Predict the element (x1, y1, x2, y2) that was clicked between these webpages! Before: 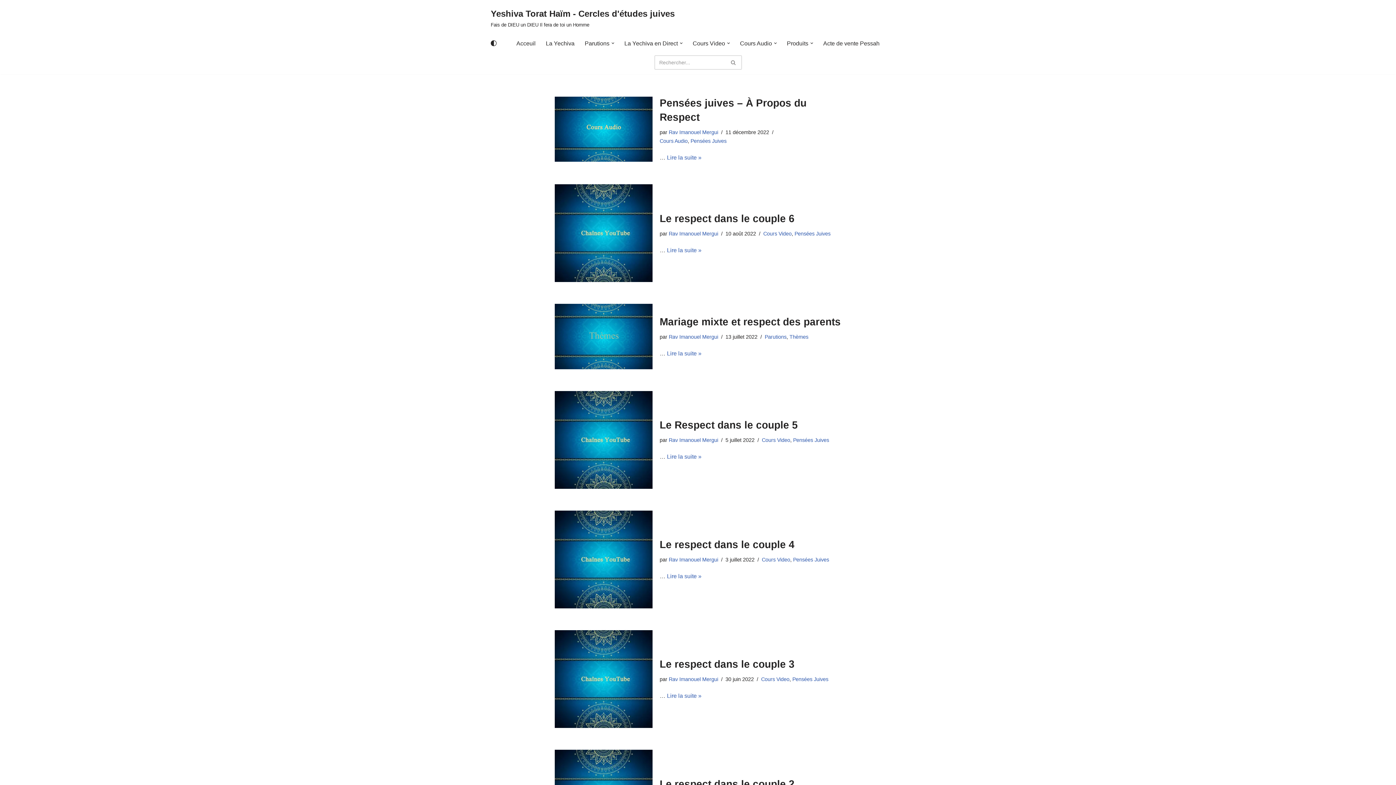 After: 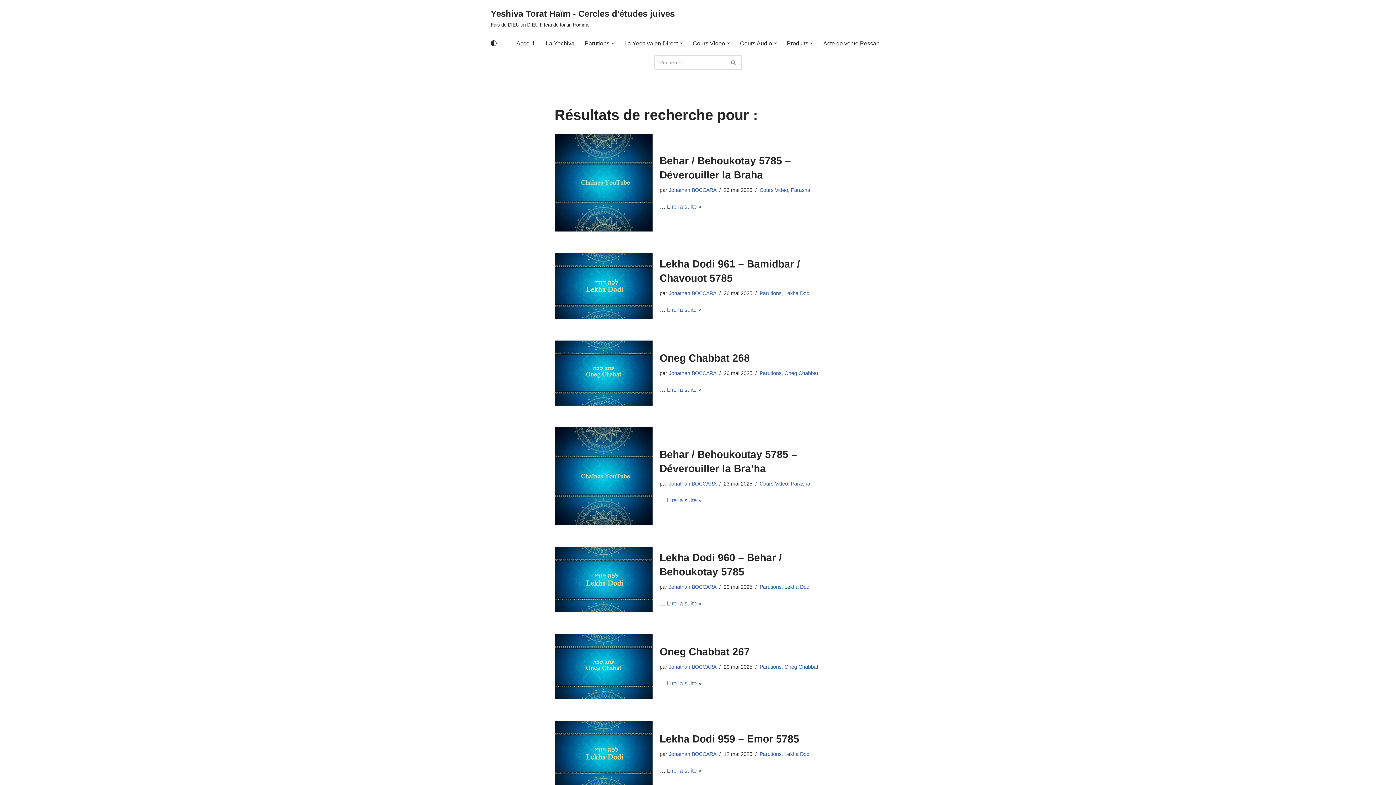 Action: bbox: (725, 55, 742, 69) label: Rechercher